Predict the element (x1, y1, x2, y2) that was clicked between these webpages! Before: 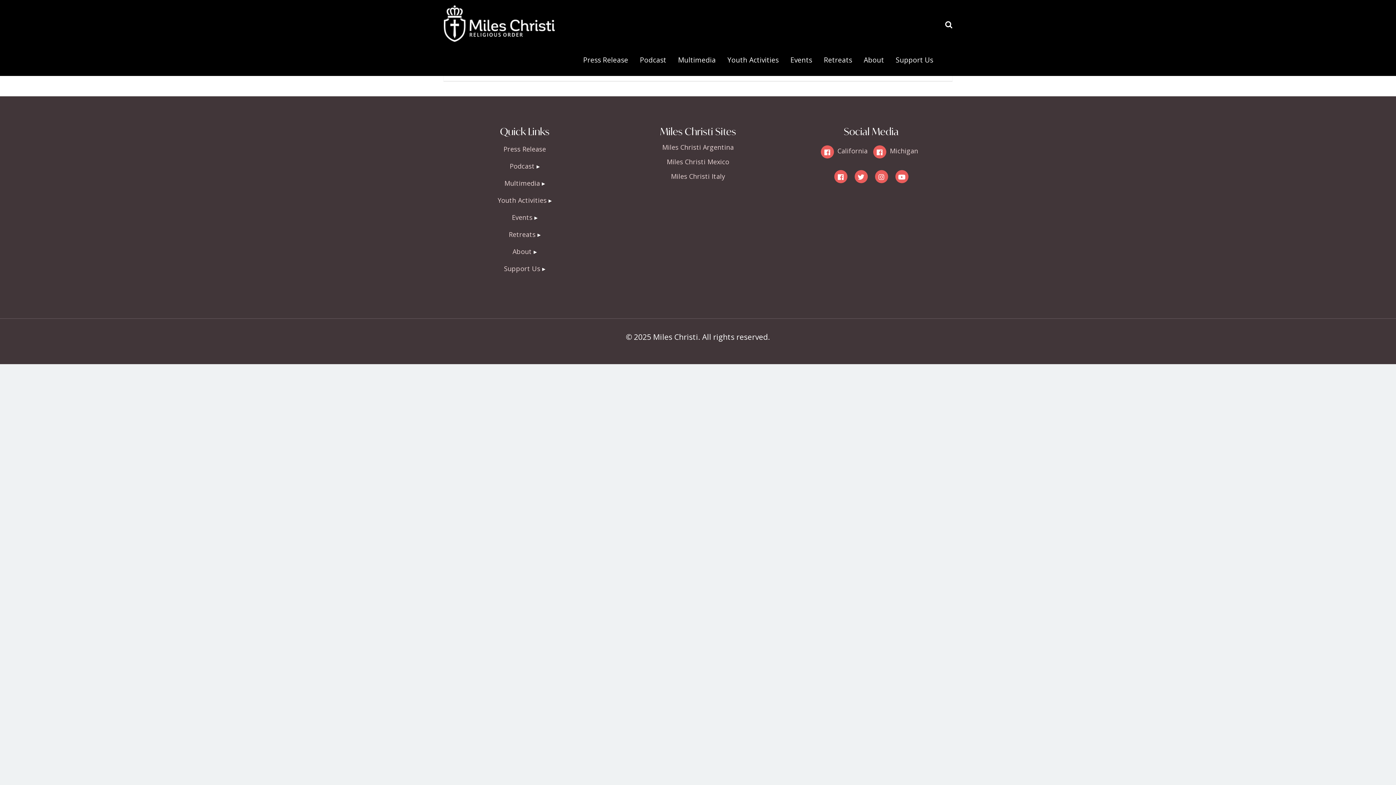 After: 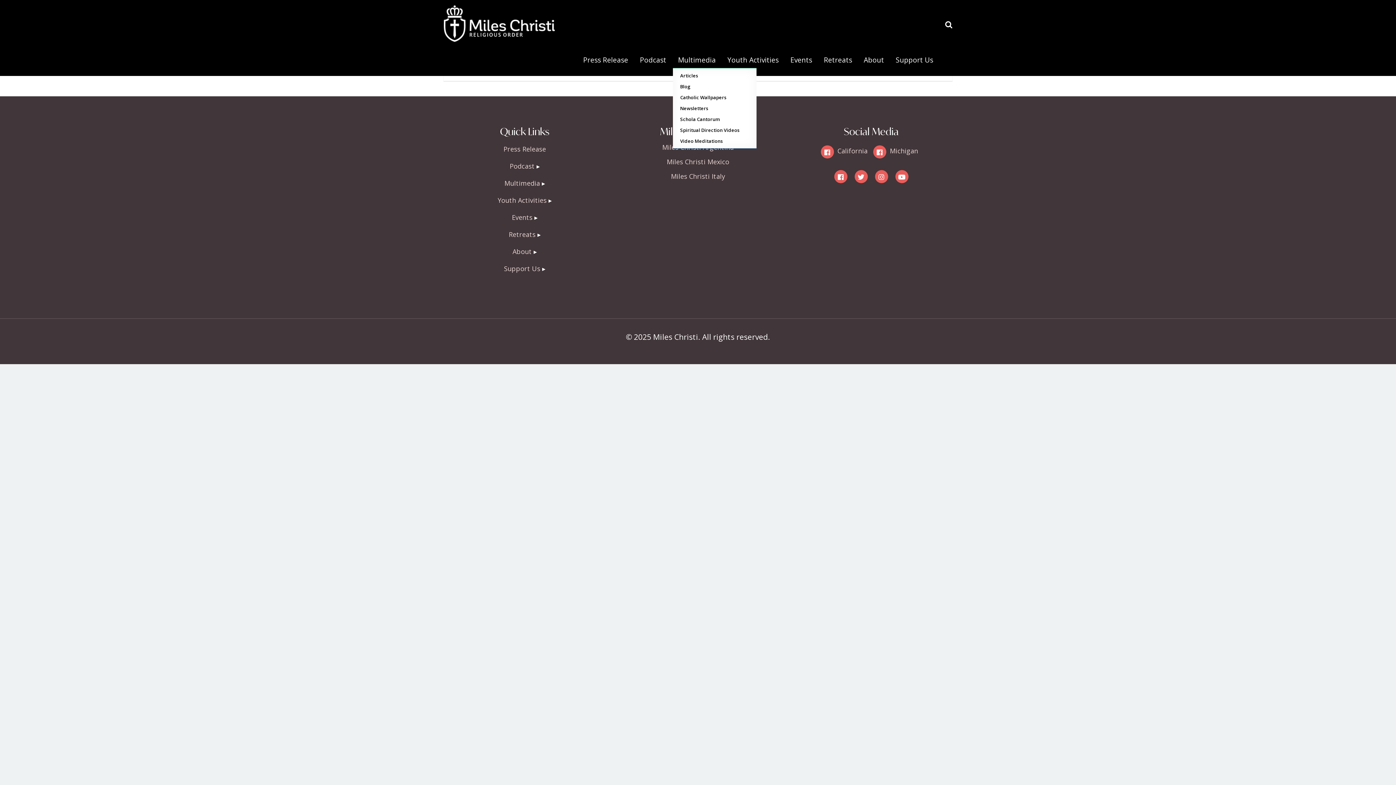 Action: label: Multimedia bbox: (673, 49, 722, 70)